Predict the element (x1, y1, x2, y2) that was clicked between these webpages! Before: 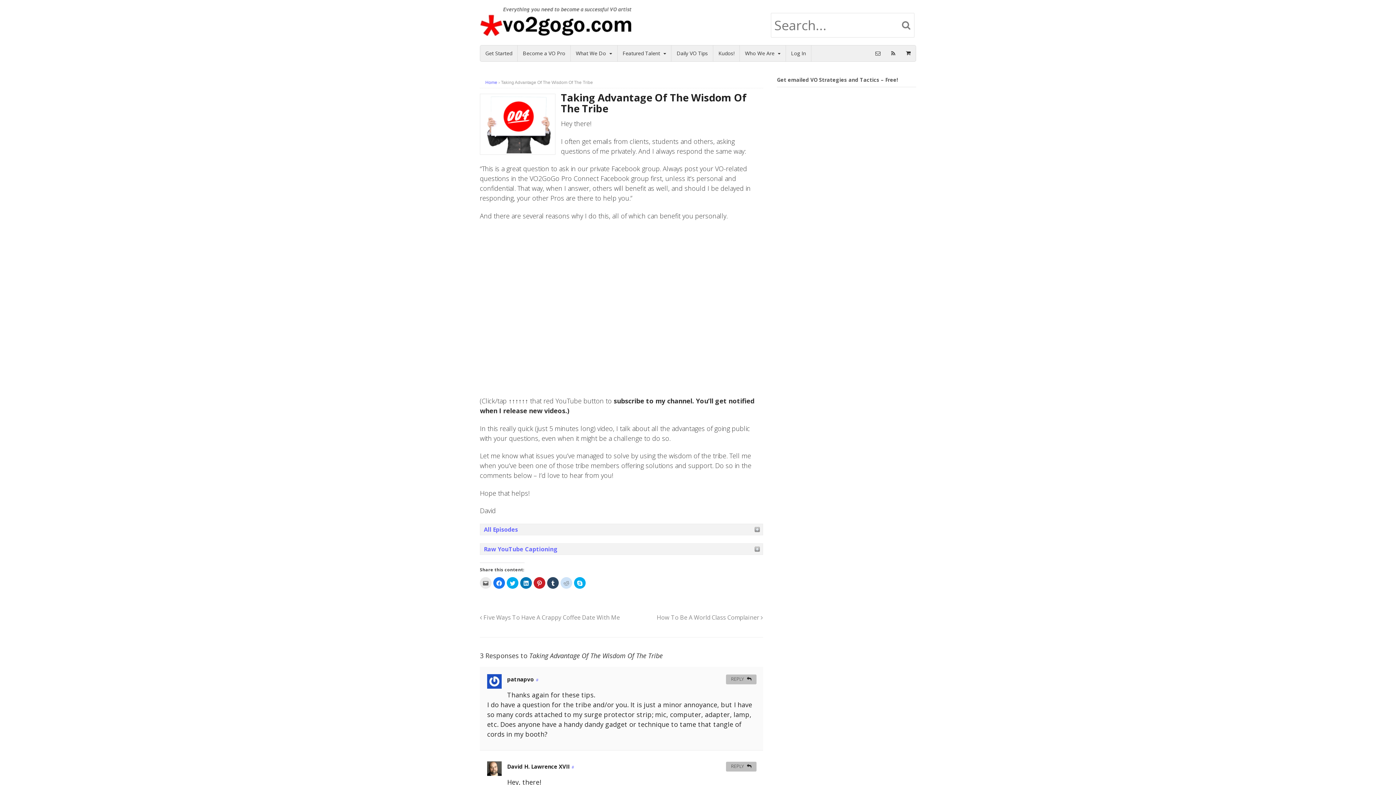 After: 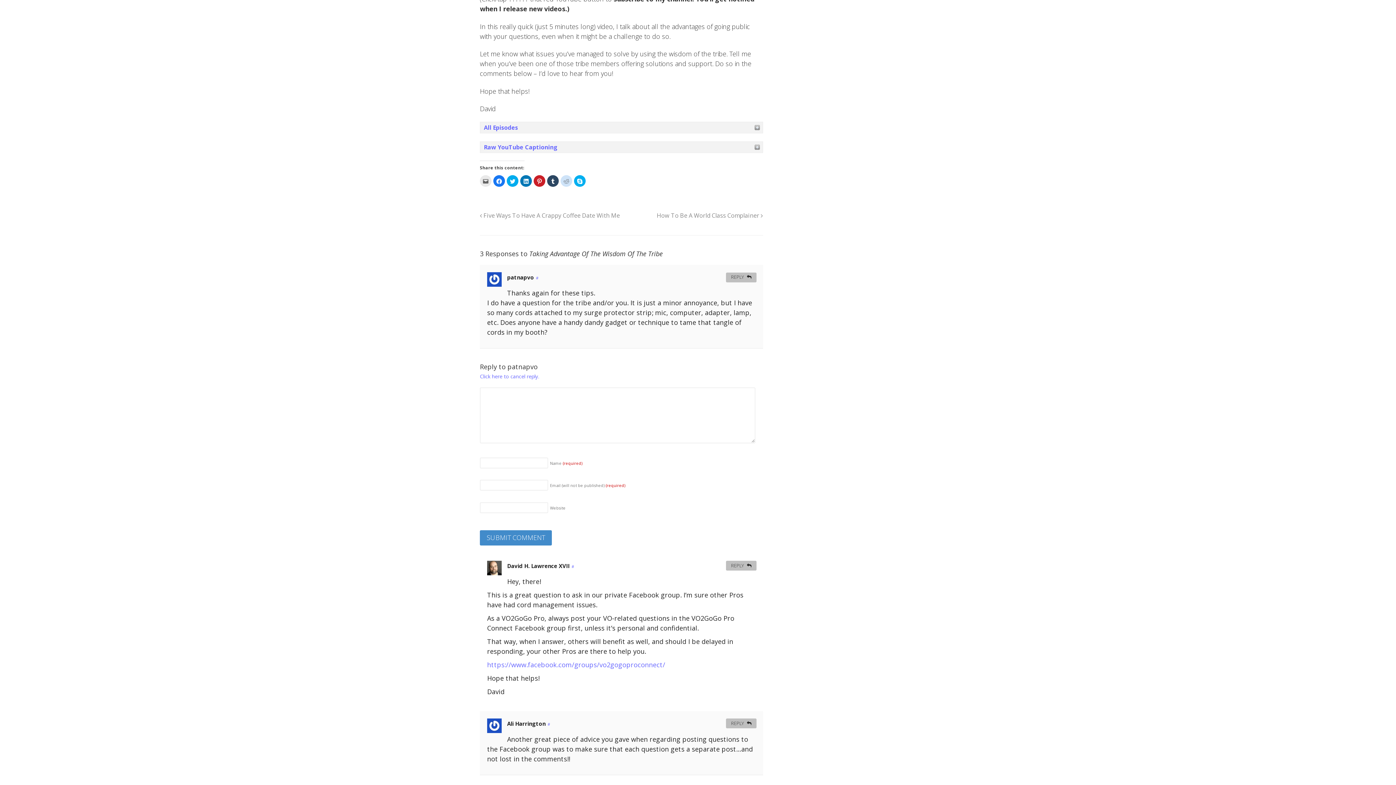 Action: bbox: (726, 674, 756, 684) label: Reply to patnapvo